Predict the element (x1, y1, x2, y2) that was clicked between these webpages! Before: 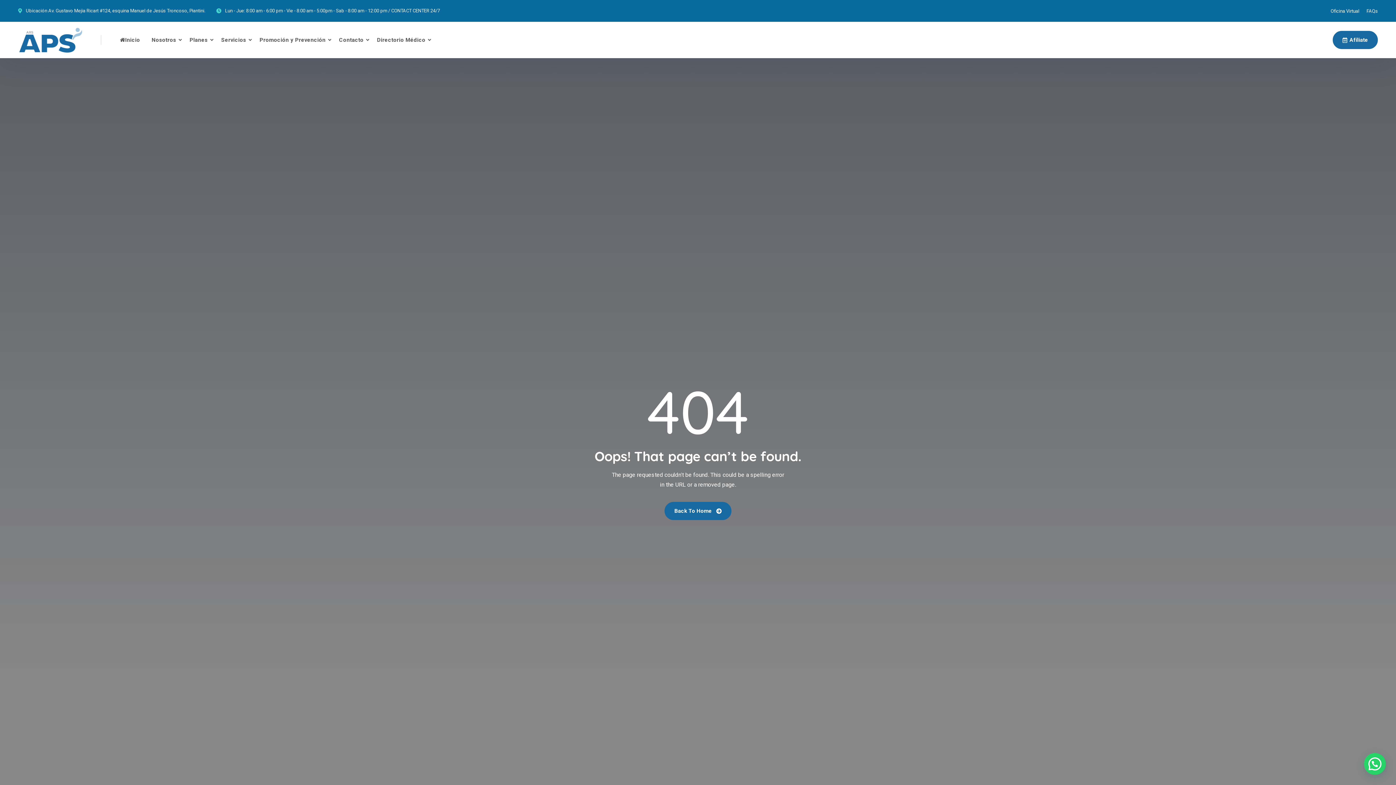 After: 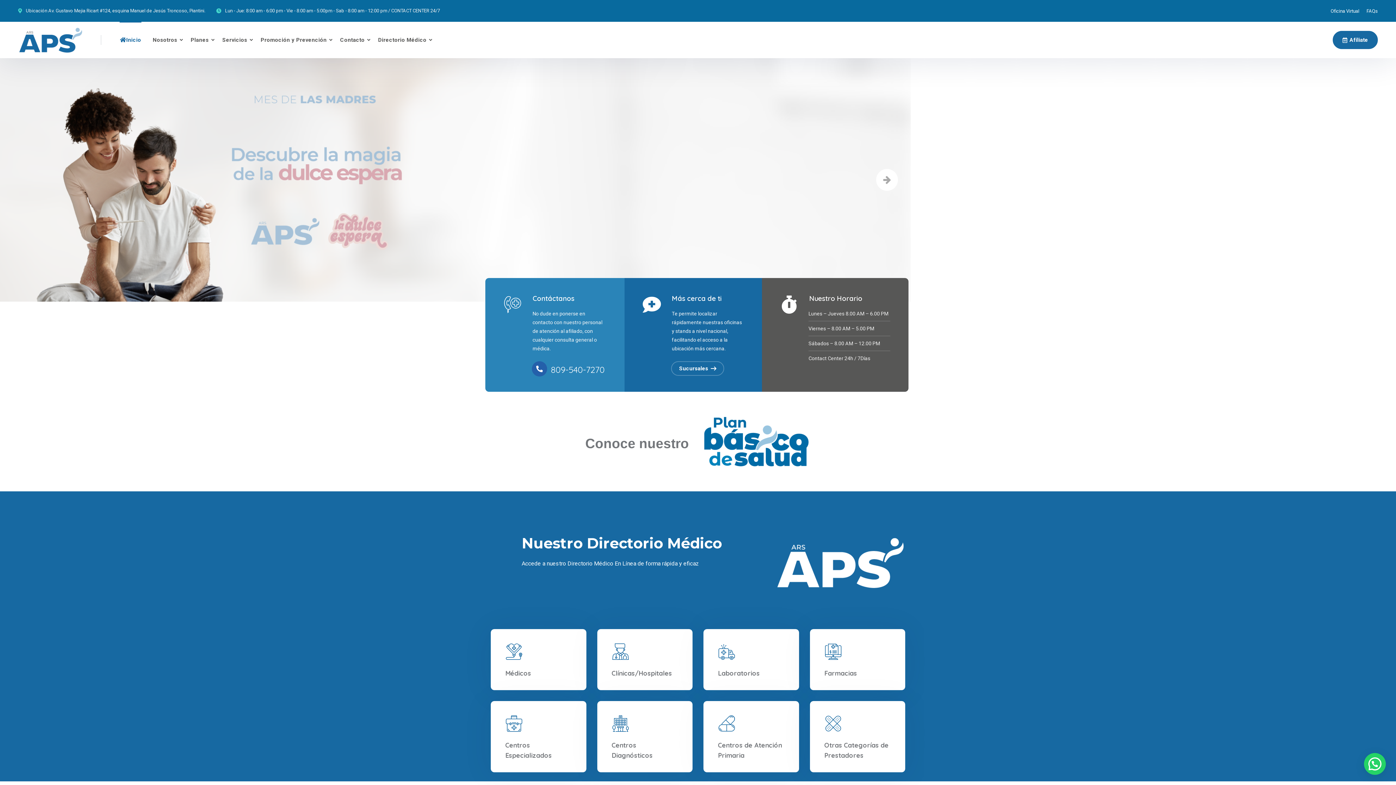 Action: label: Back To Home  bbox: (664, 502, 731, 520)